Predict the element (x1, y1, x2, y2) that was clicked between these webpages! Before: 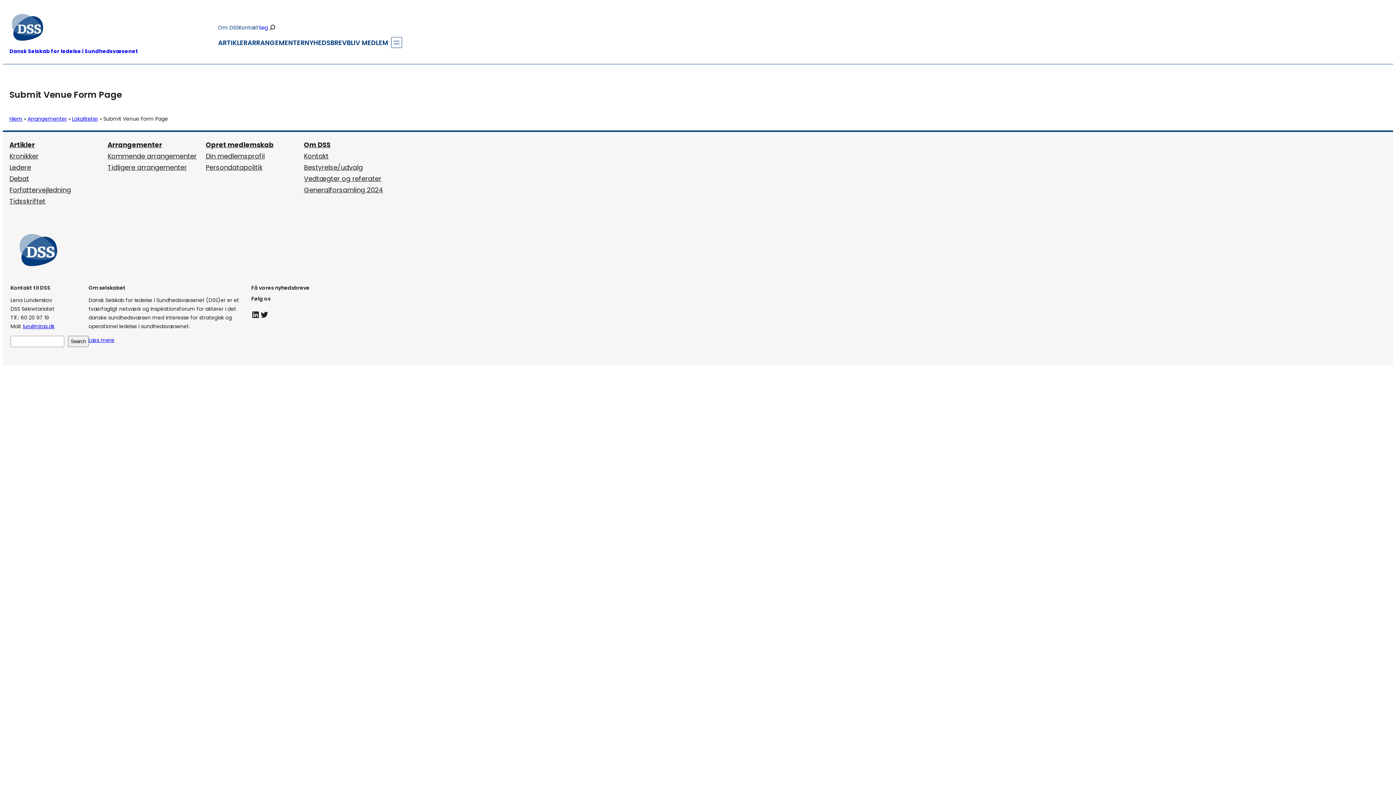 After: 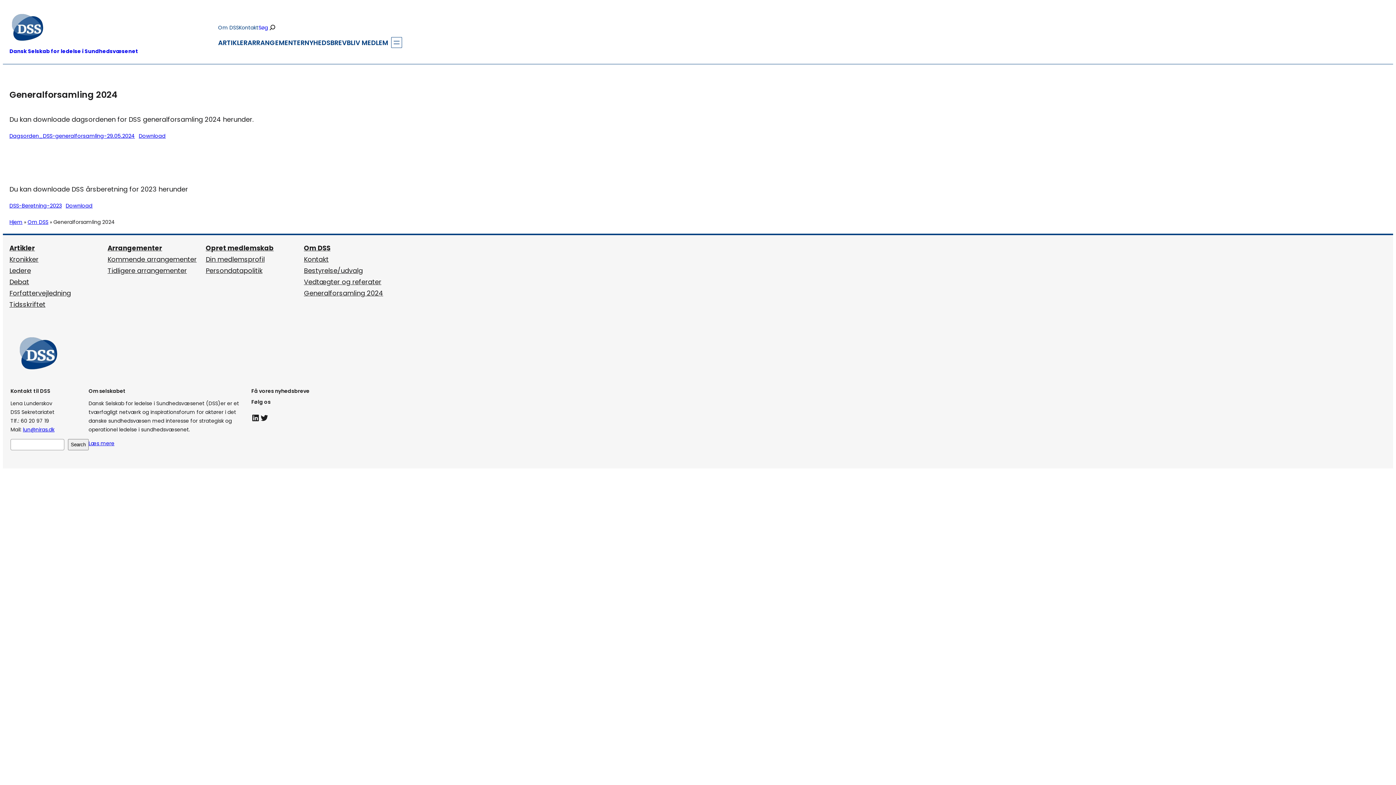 Action: label: Generalforsamling 2024 bbox: (304, 184, 383, 195)